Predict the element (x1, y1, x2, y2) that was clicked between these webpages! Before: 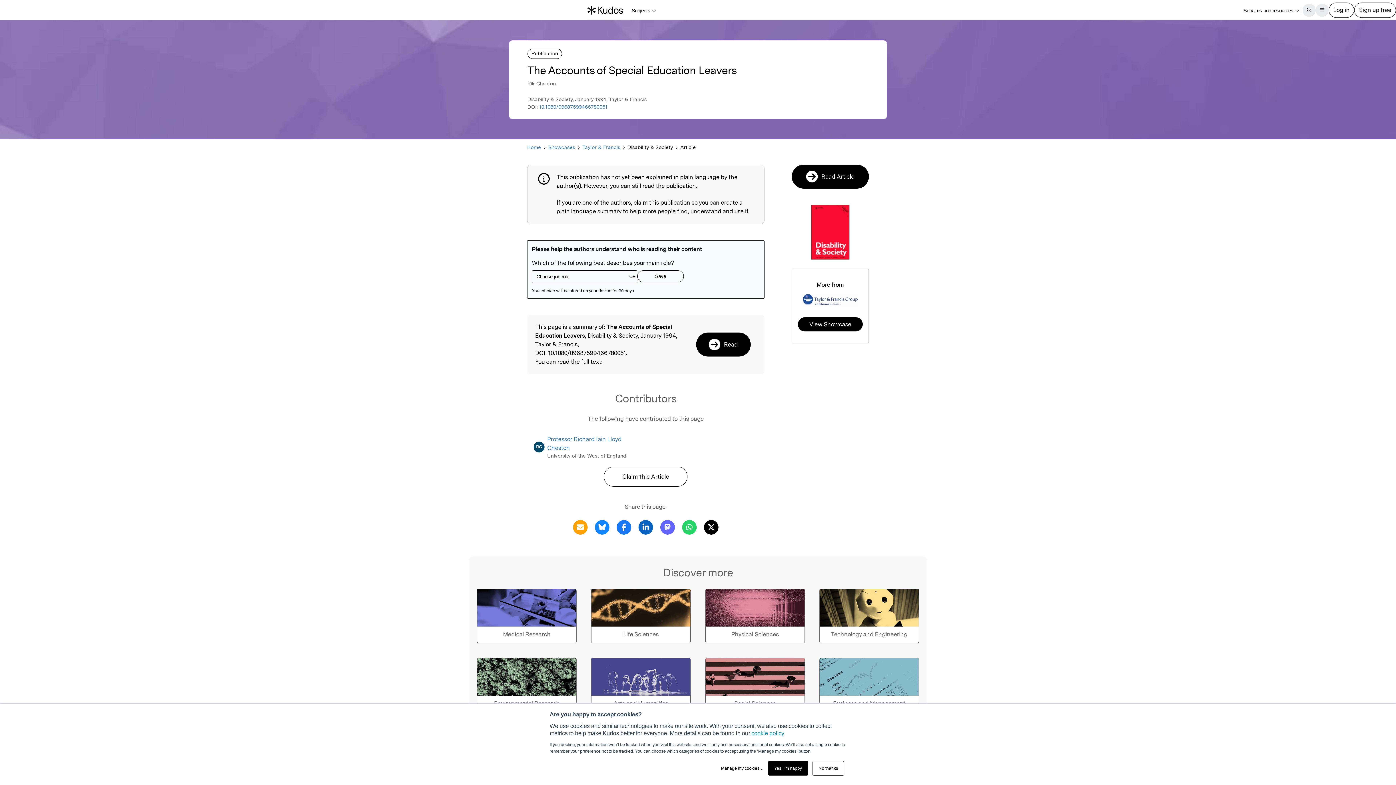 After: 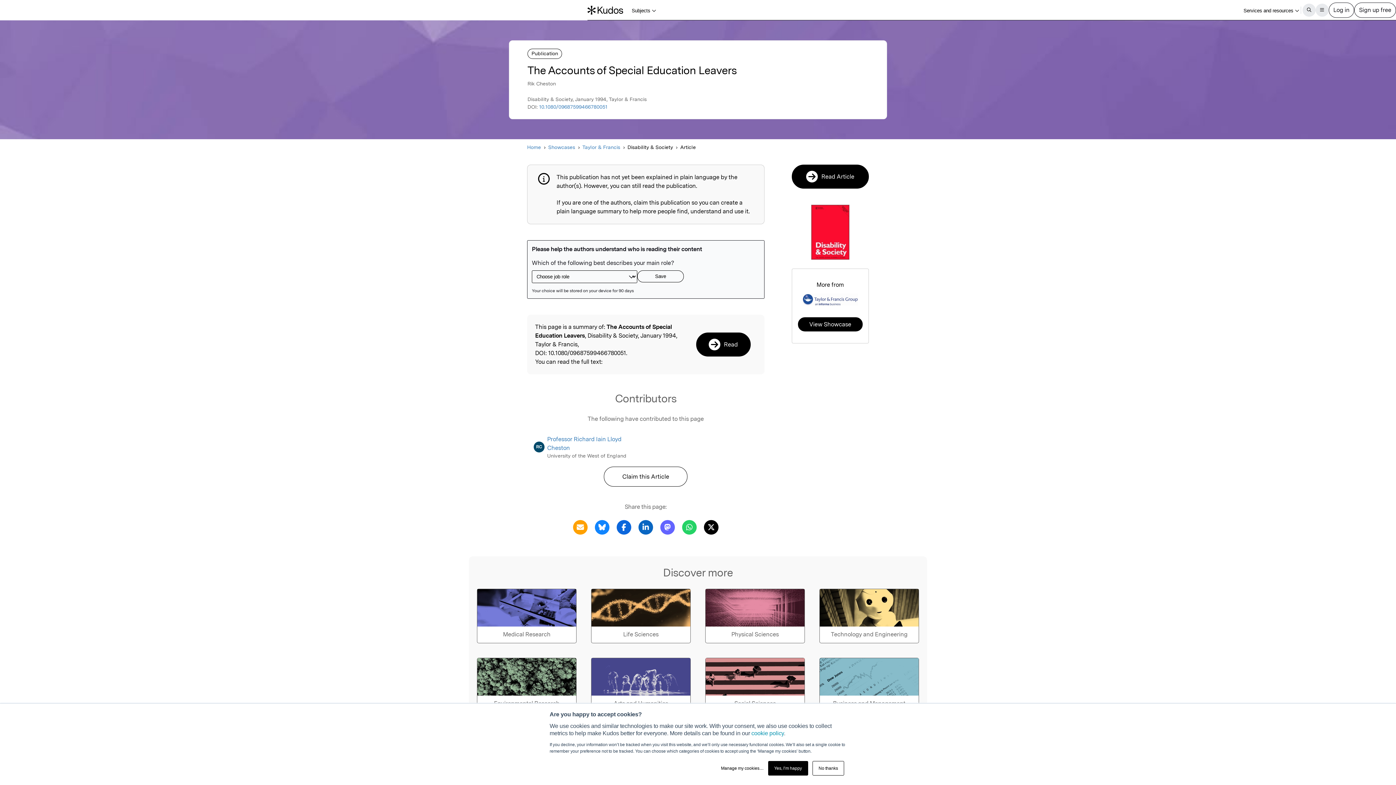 Action: bbox: (615, 523, 633, 530) label: Share this page via Facebook